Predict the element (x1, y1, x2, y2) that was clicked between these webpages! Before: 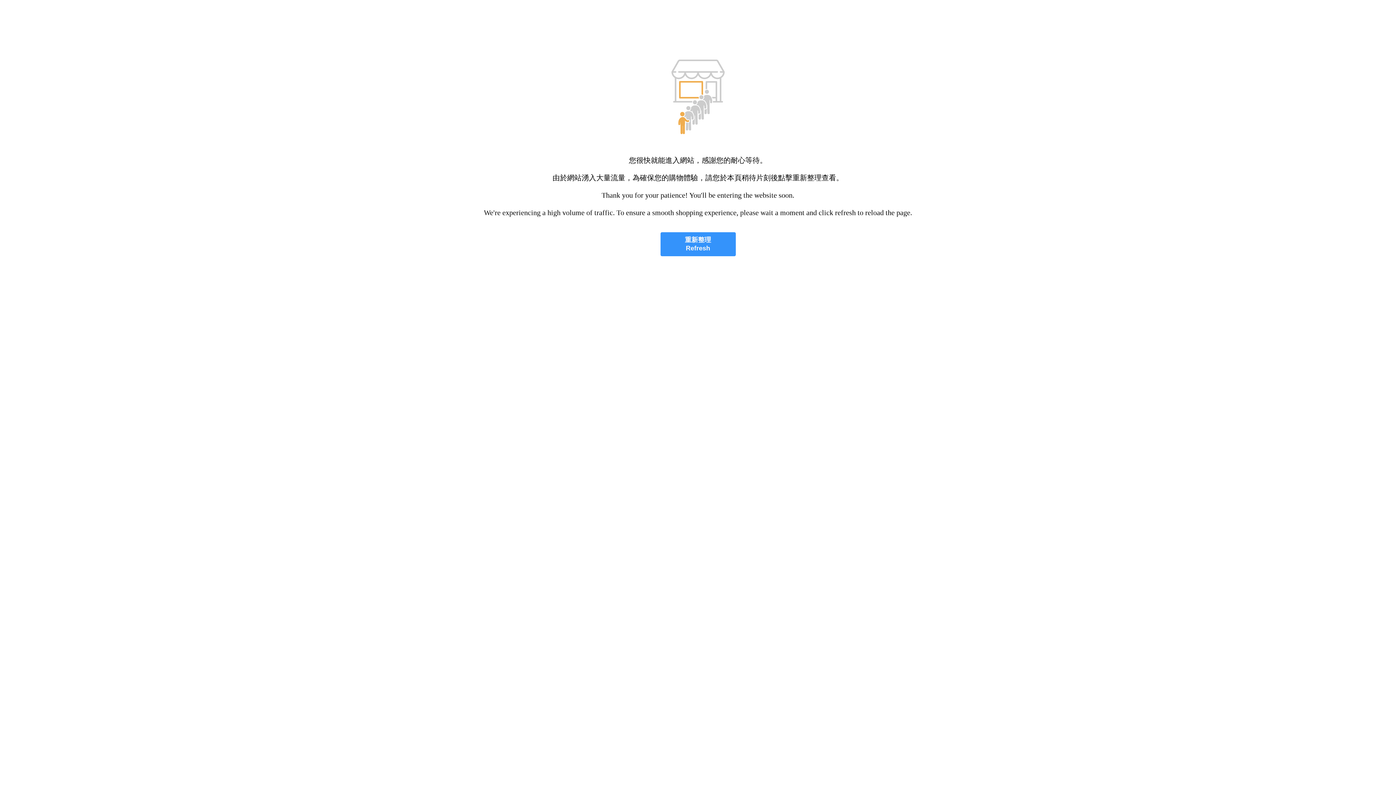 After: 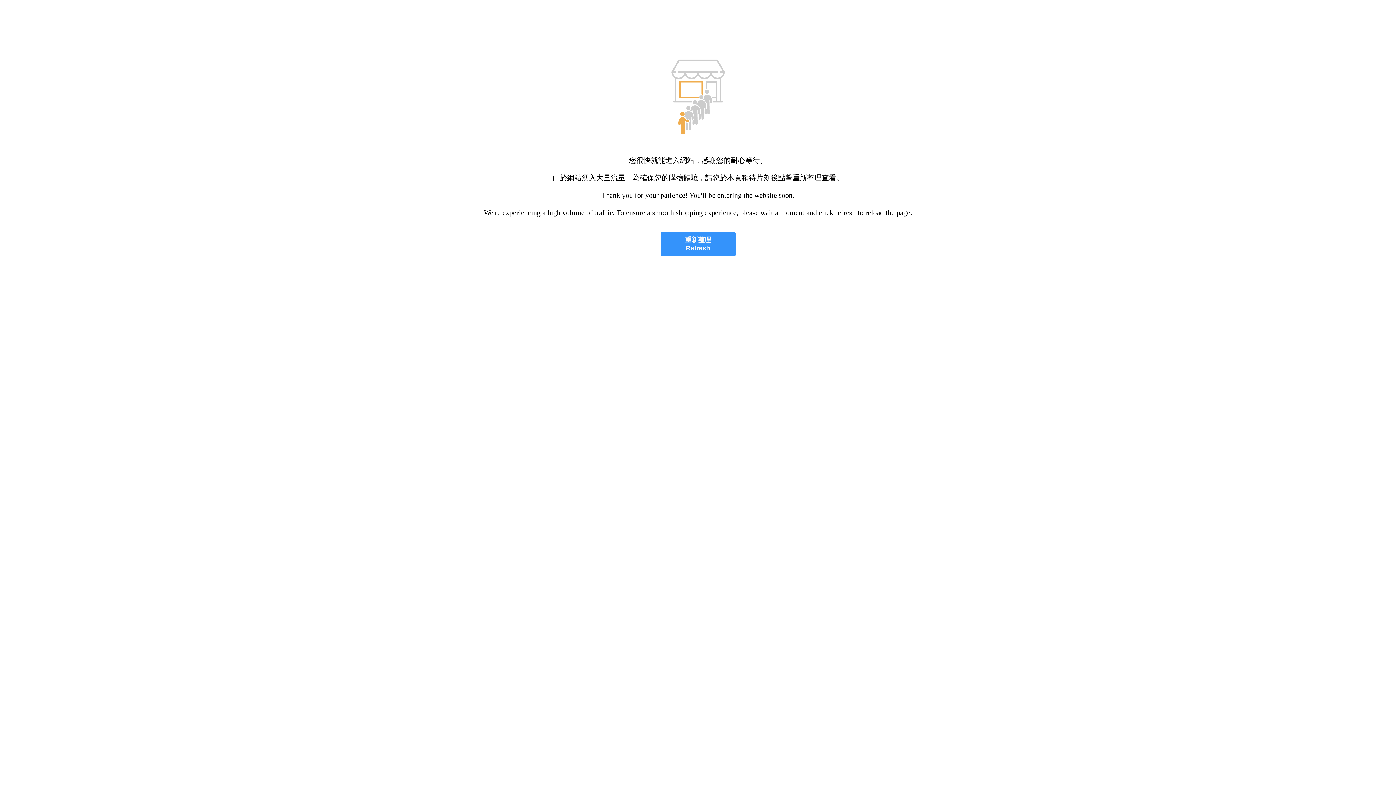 Action: label: 重新整理
Refresh bbox: (660, 232, 735, 256)